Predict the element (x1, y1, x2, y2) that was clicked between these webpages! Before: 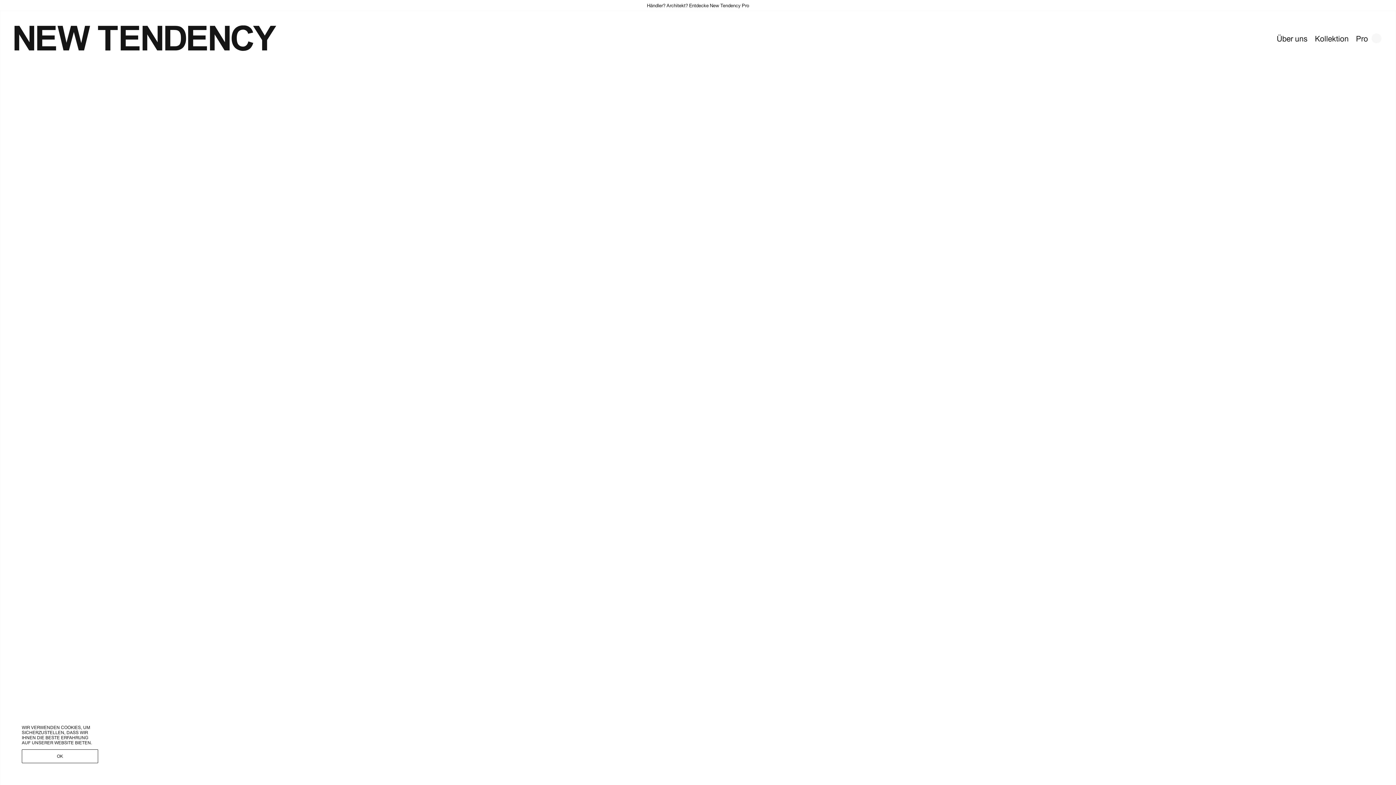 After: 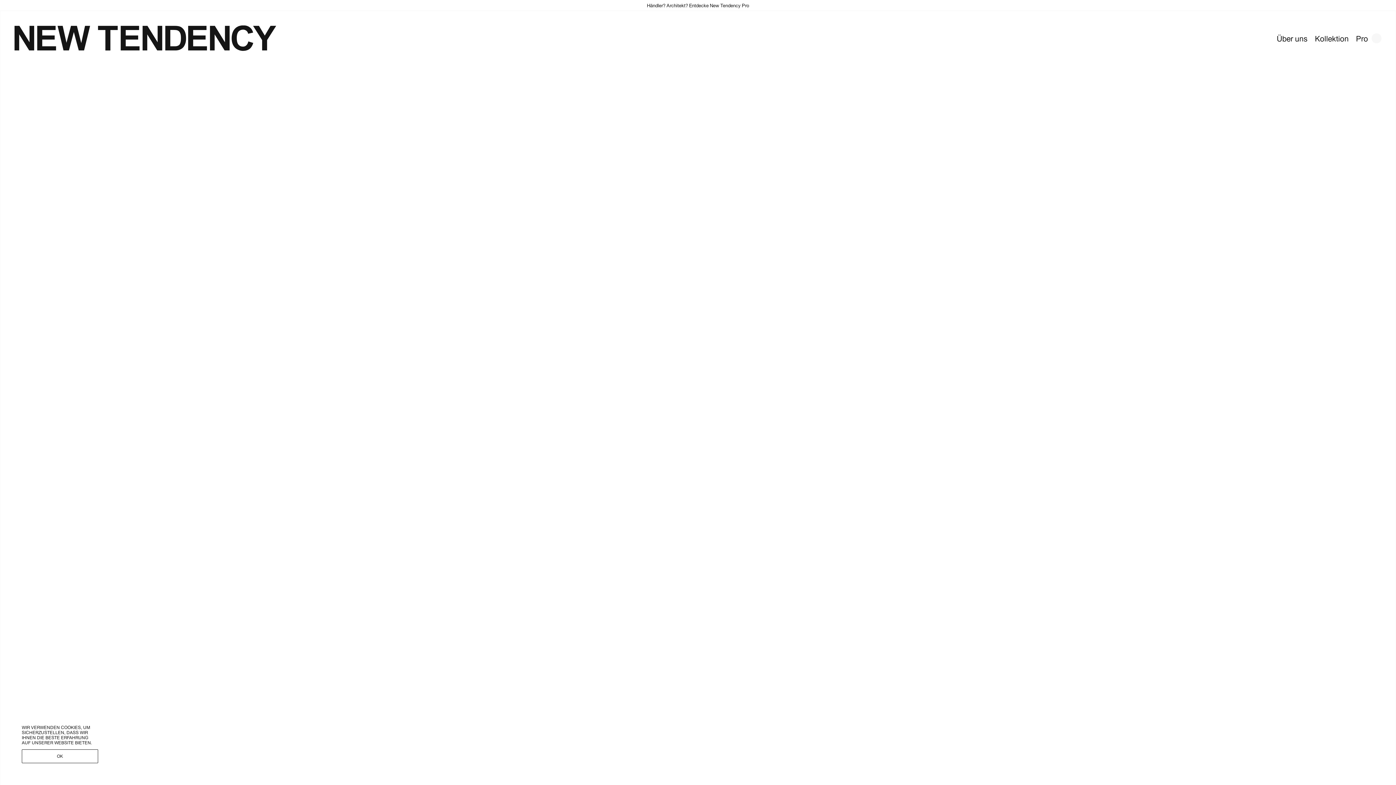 Action: bbox: (1375, 35, 1378, 40) label: 0